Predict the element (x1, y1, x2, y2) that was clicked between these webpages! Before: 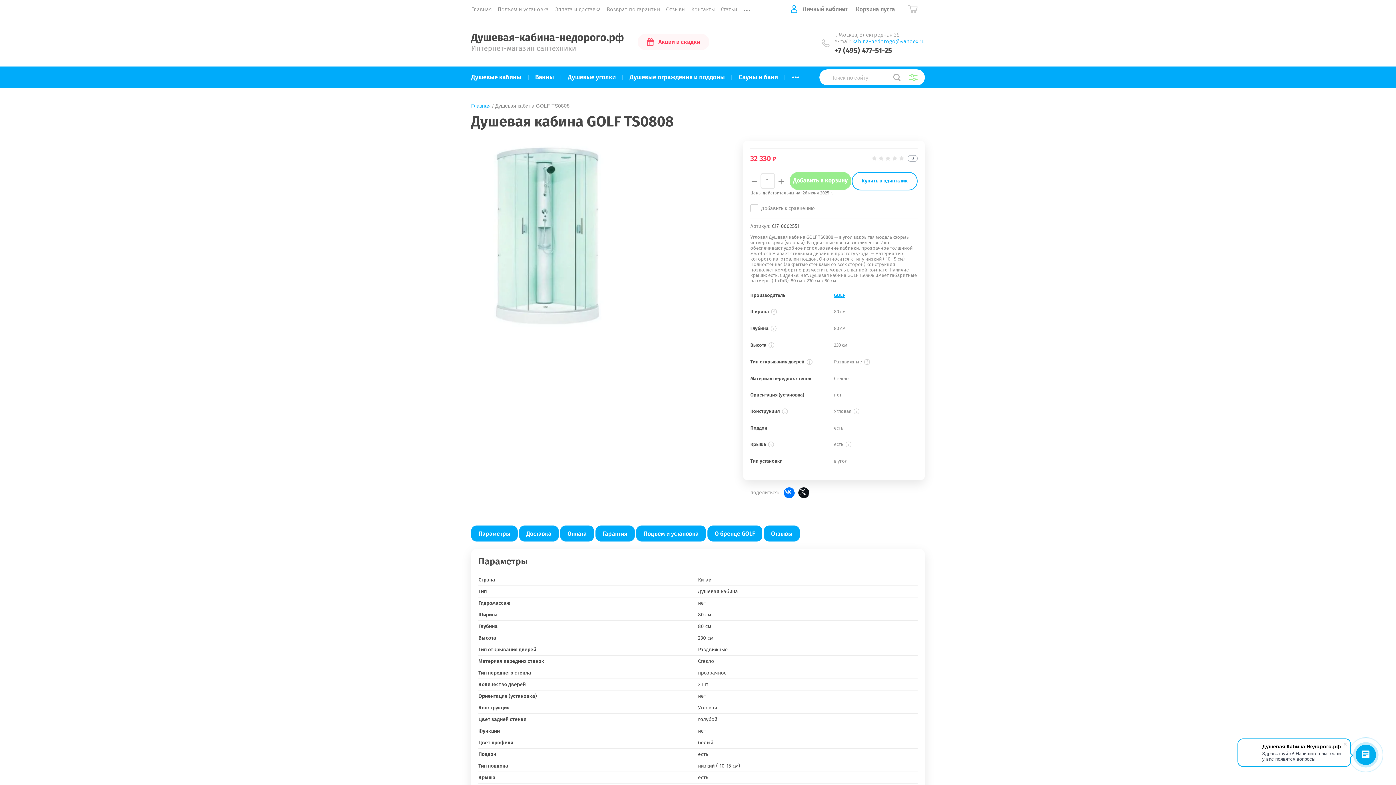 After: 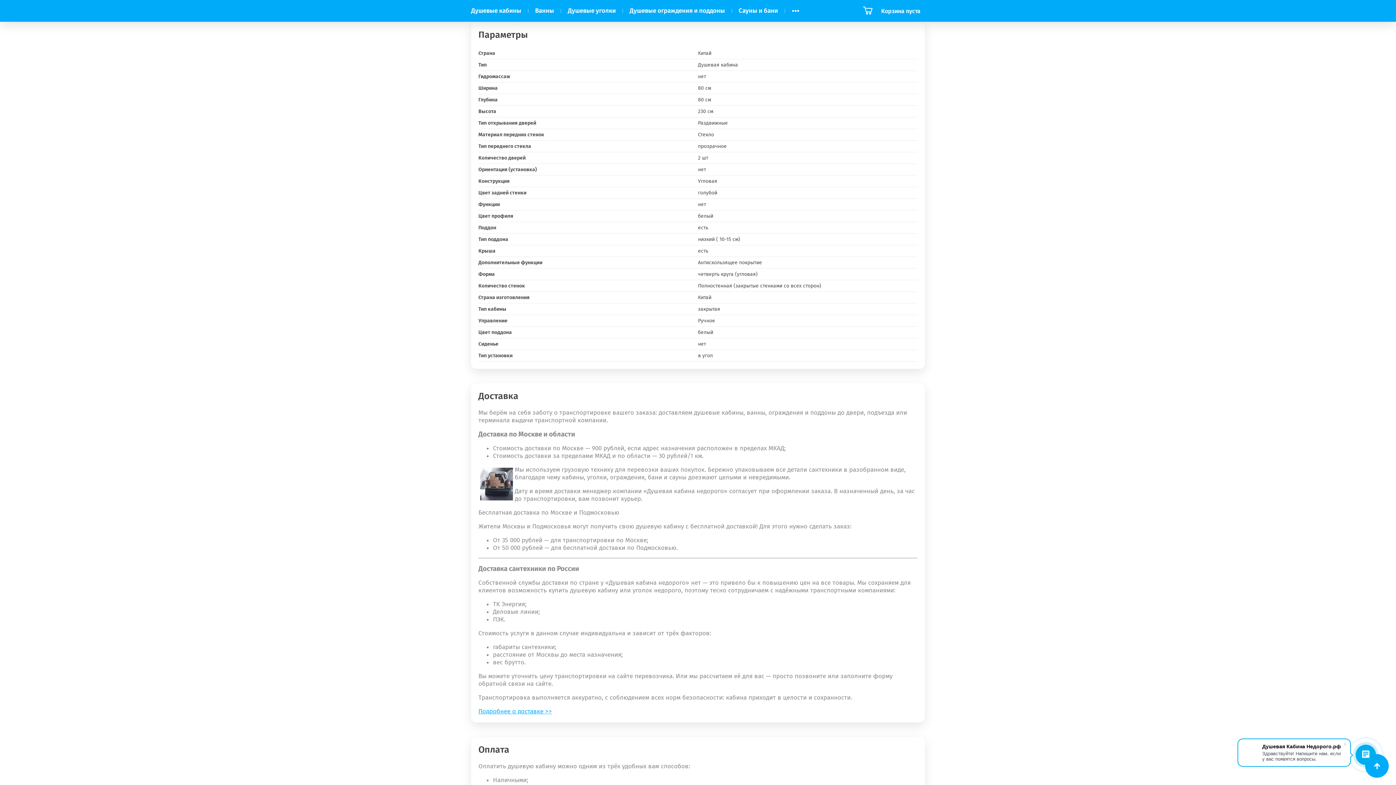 Action: bbox: (471, 525, 517, 541) label: Параметры